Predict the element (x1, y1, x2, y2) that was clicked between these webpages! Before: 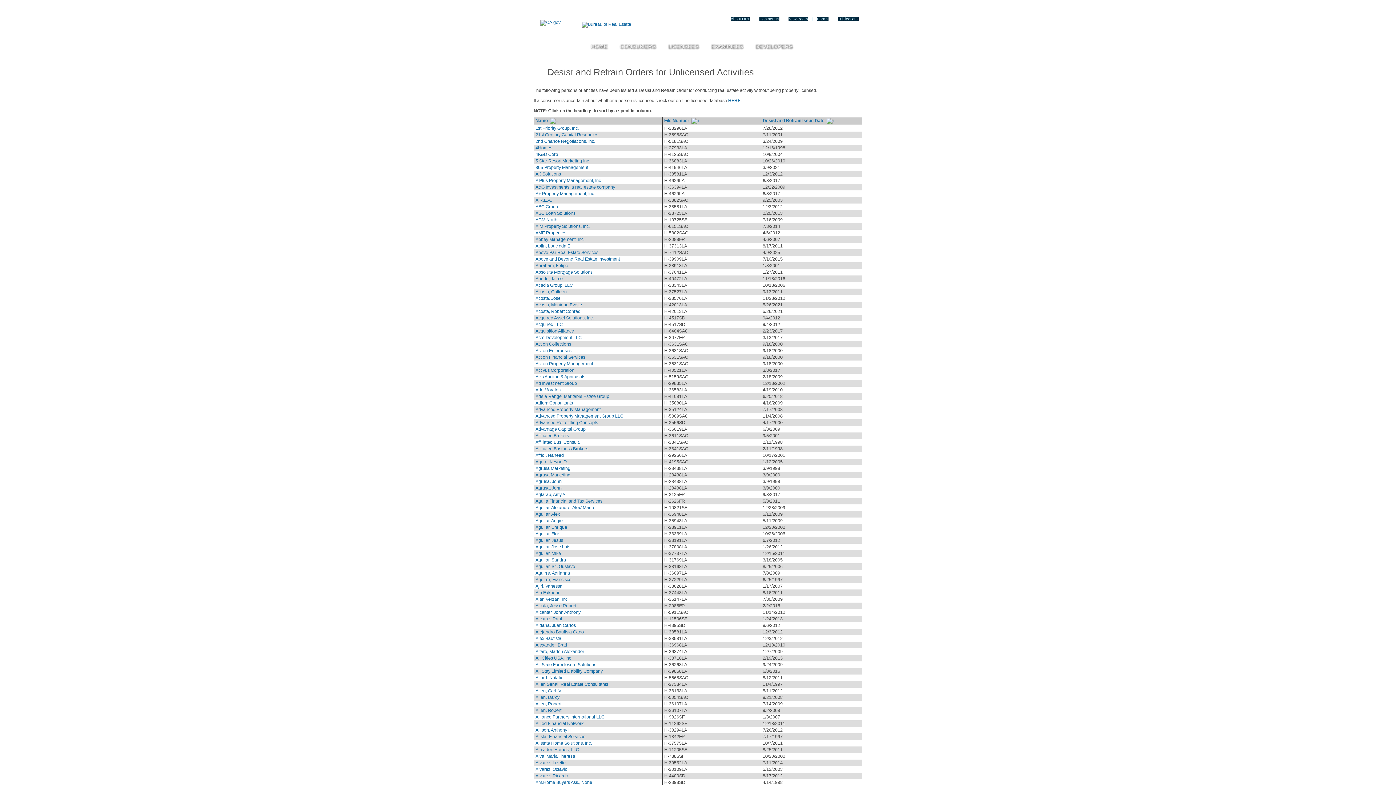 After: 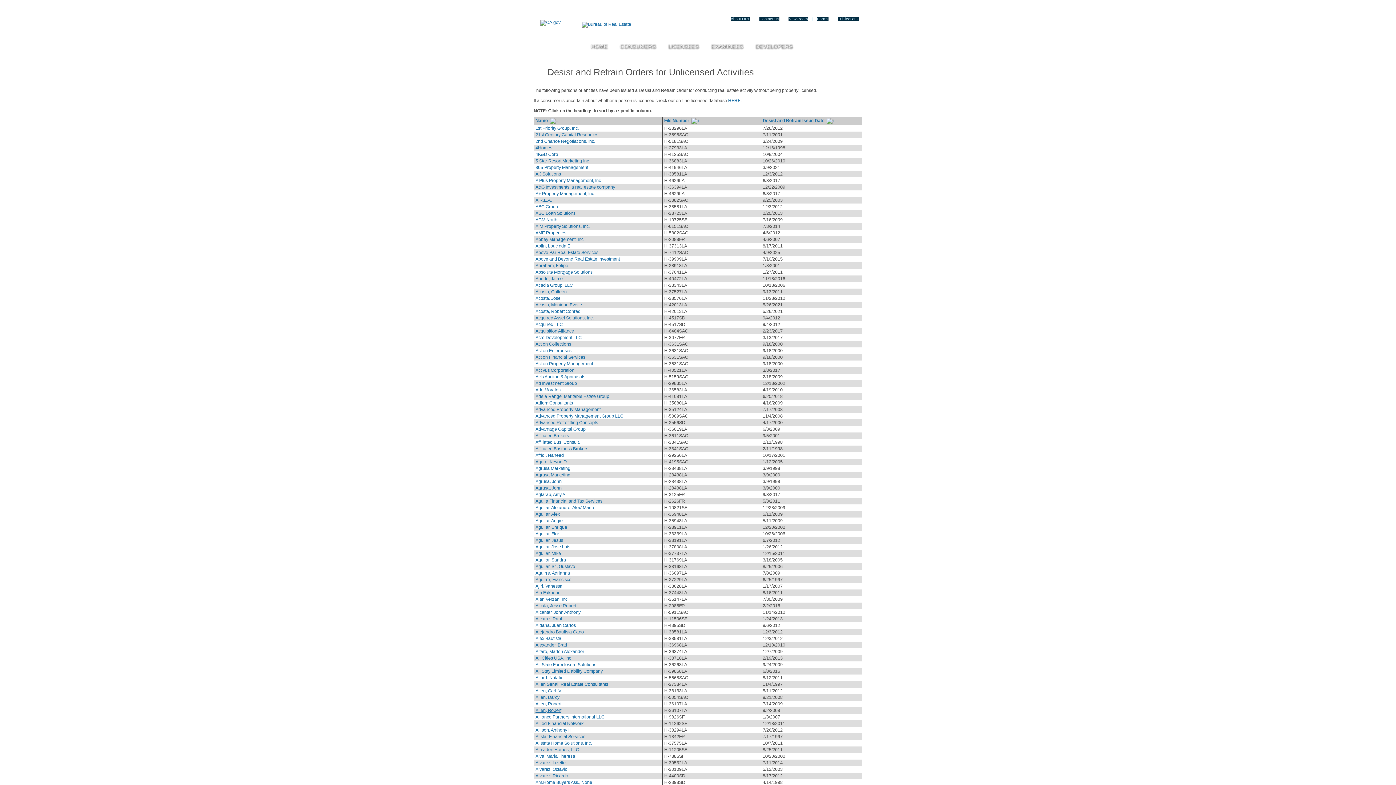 Action: label: Allen, Robert bbox: (535, 708, 561, 713)